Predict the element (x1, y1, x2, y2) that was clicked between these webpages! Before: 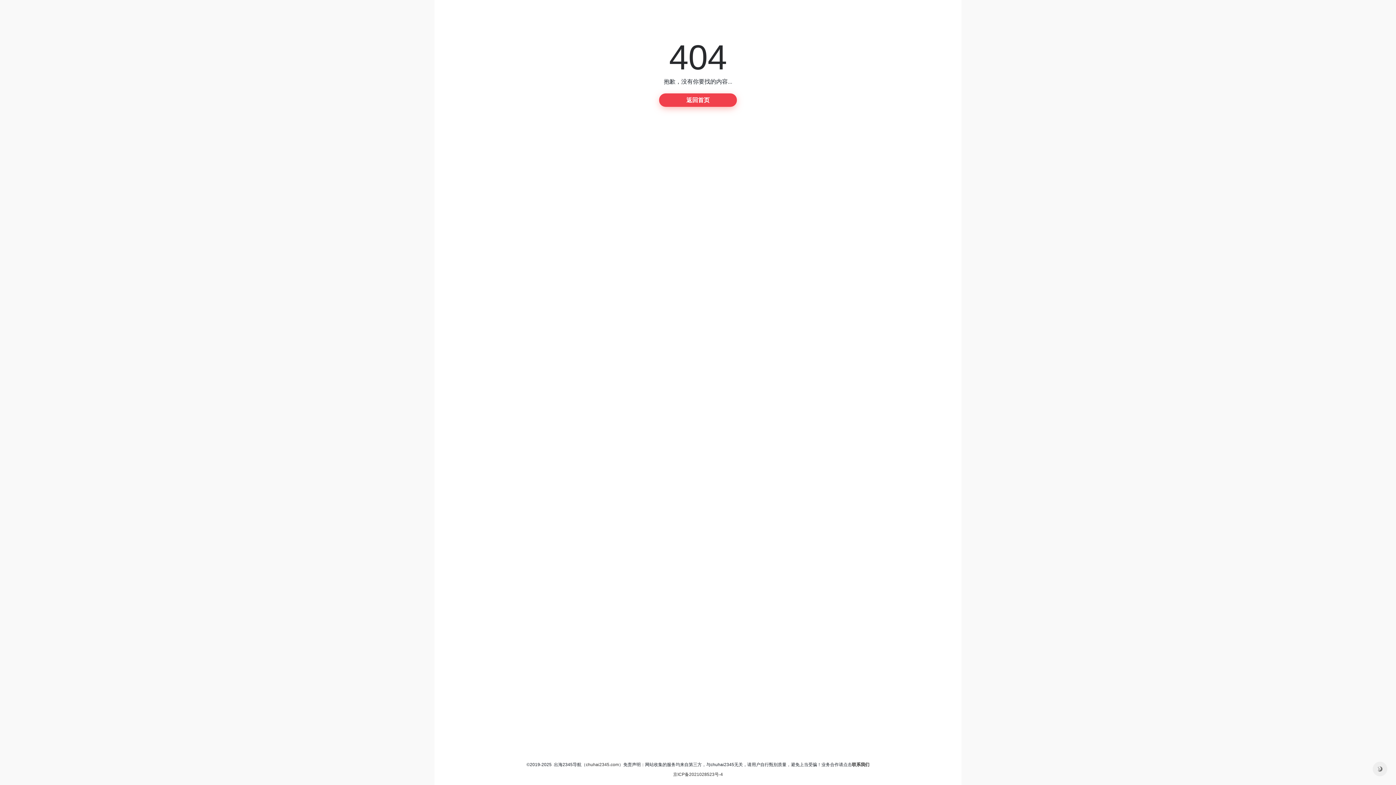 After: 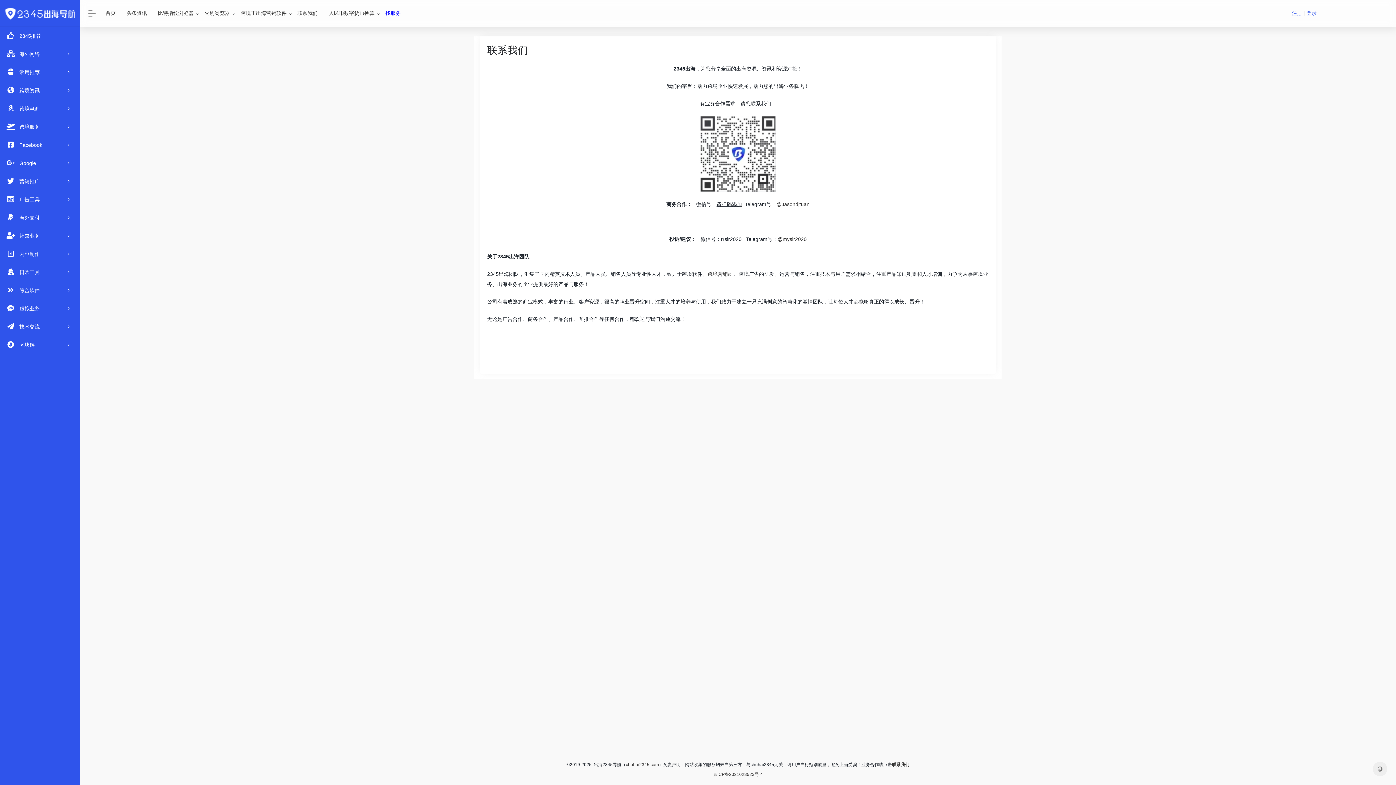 Action: bbox: (852, 762, 869, 767) label: 联系我们